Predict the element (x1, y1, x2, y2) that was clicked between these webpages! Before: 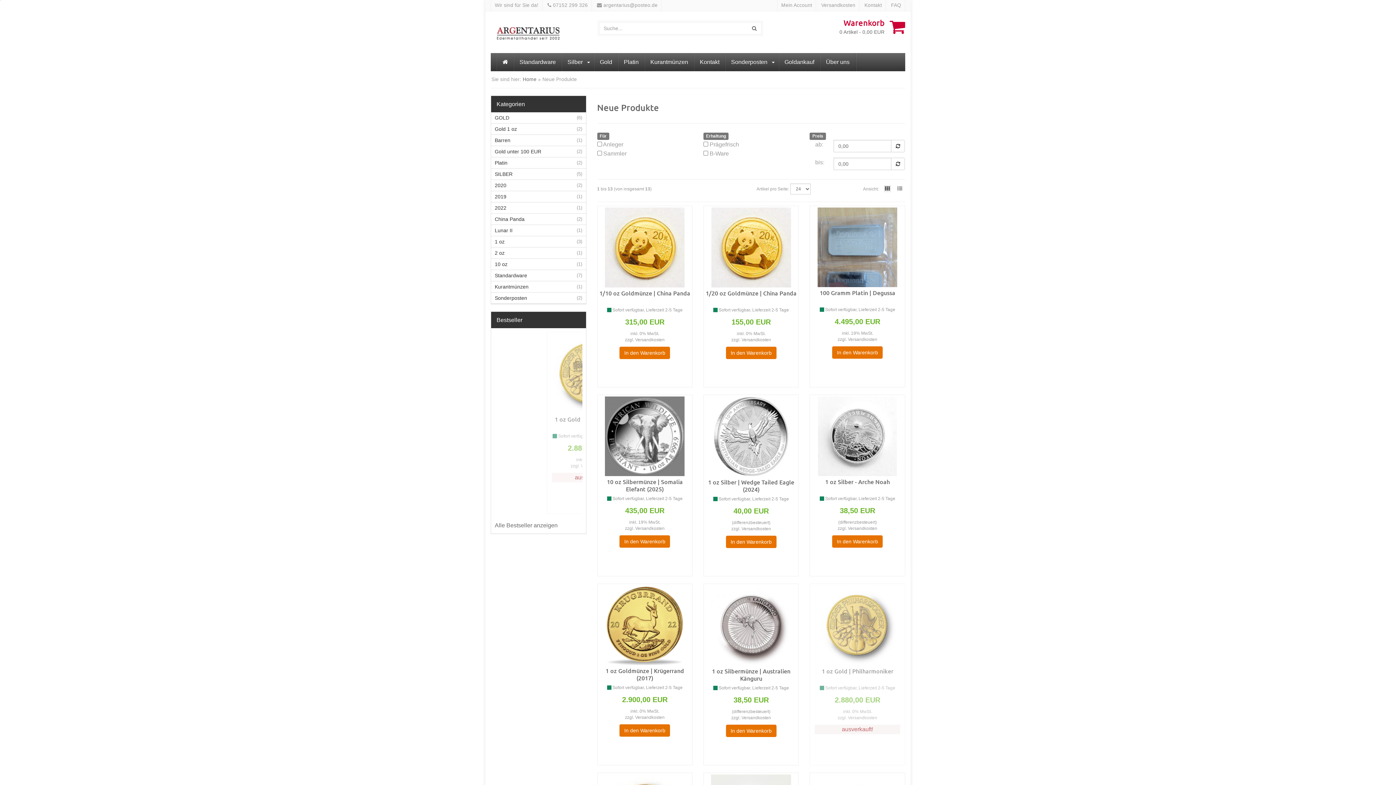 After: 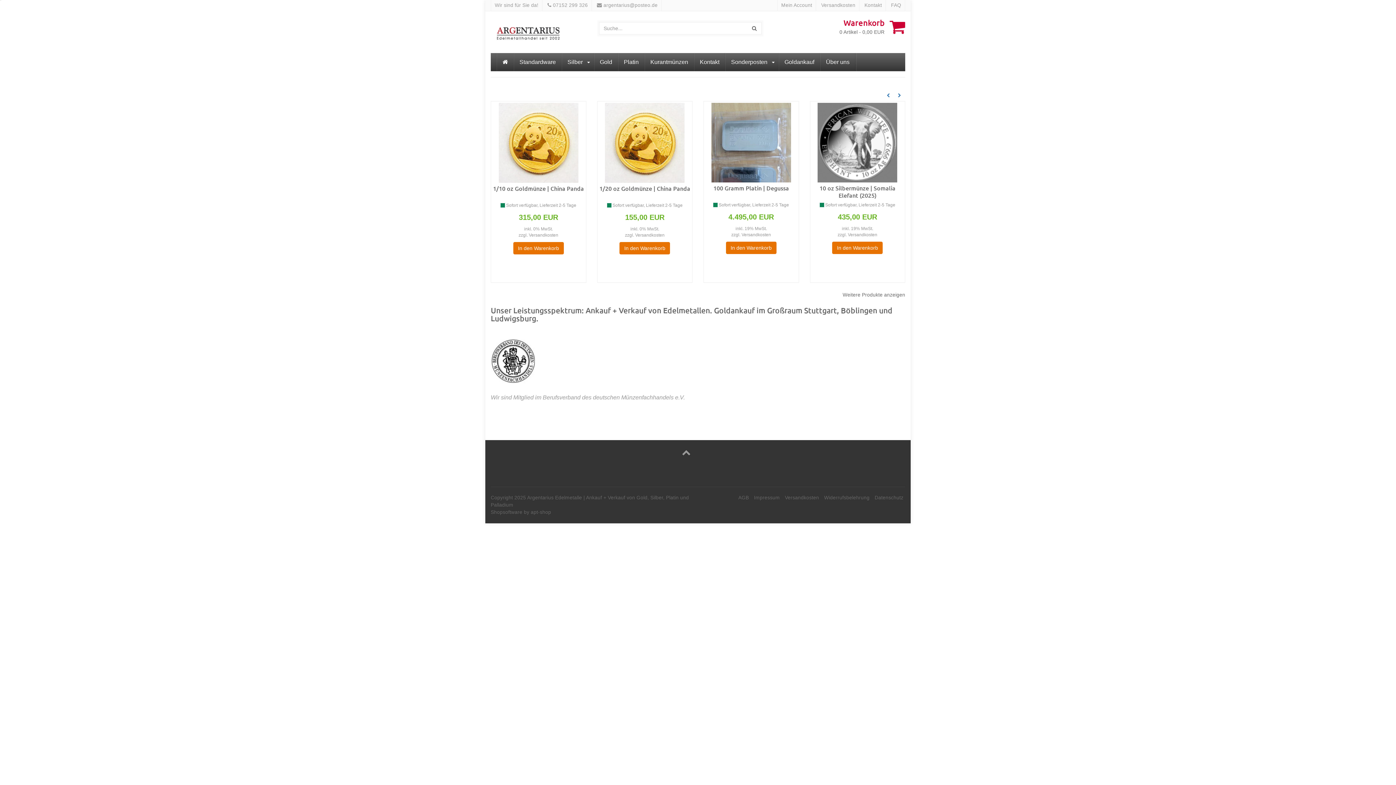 Action: bbox: (747, 22, 761, 34)